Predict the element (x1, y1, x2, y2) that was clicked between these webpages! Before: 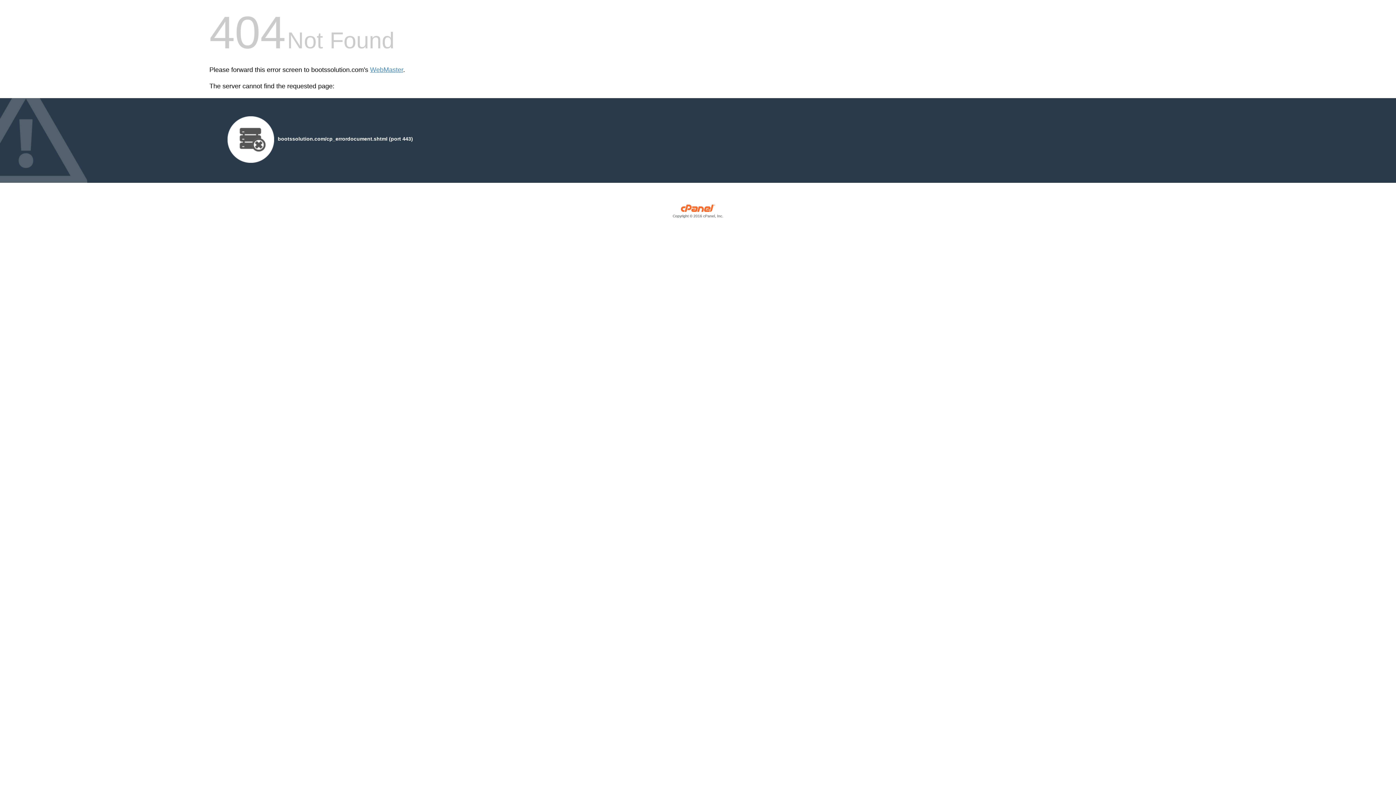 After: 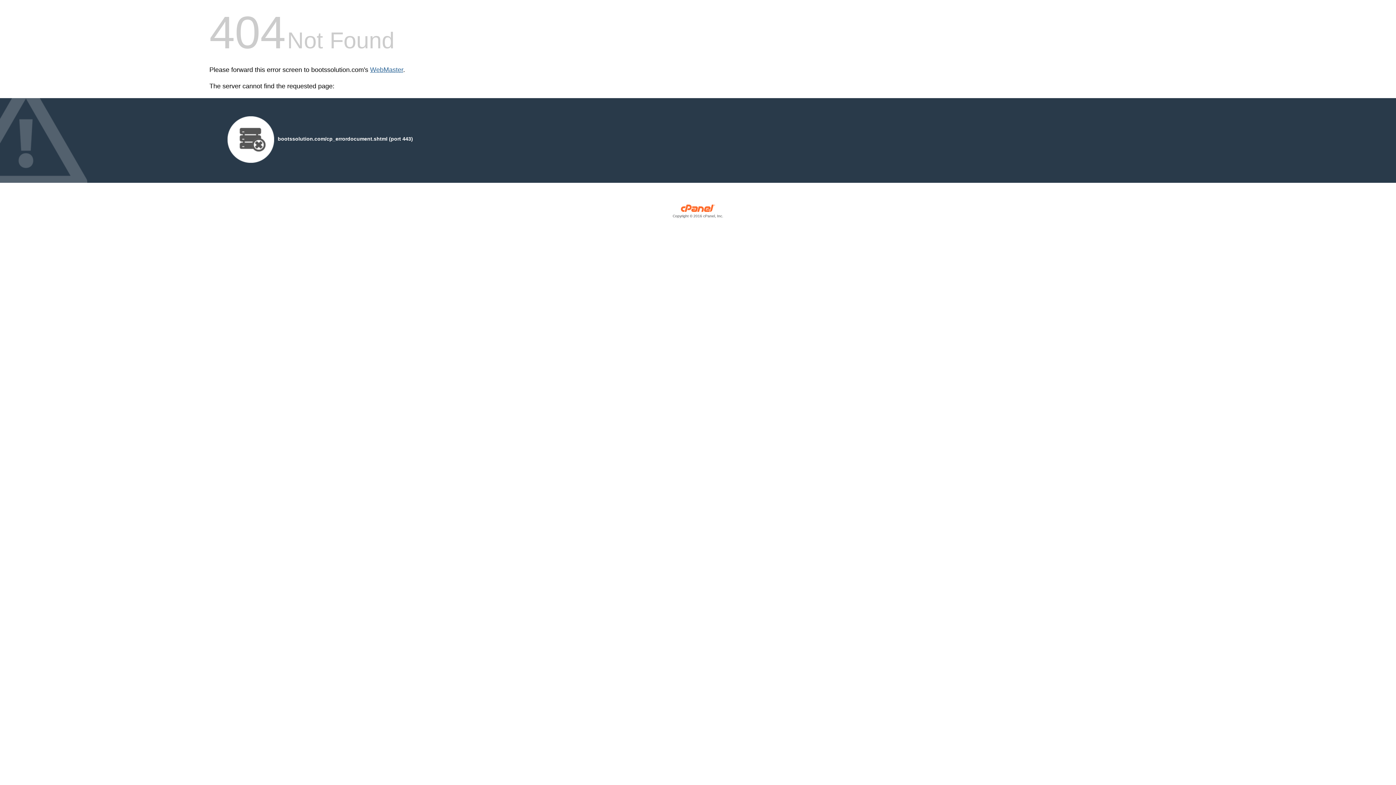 Action: bbox: (370, 66, 403, 73) label: WebMaster